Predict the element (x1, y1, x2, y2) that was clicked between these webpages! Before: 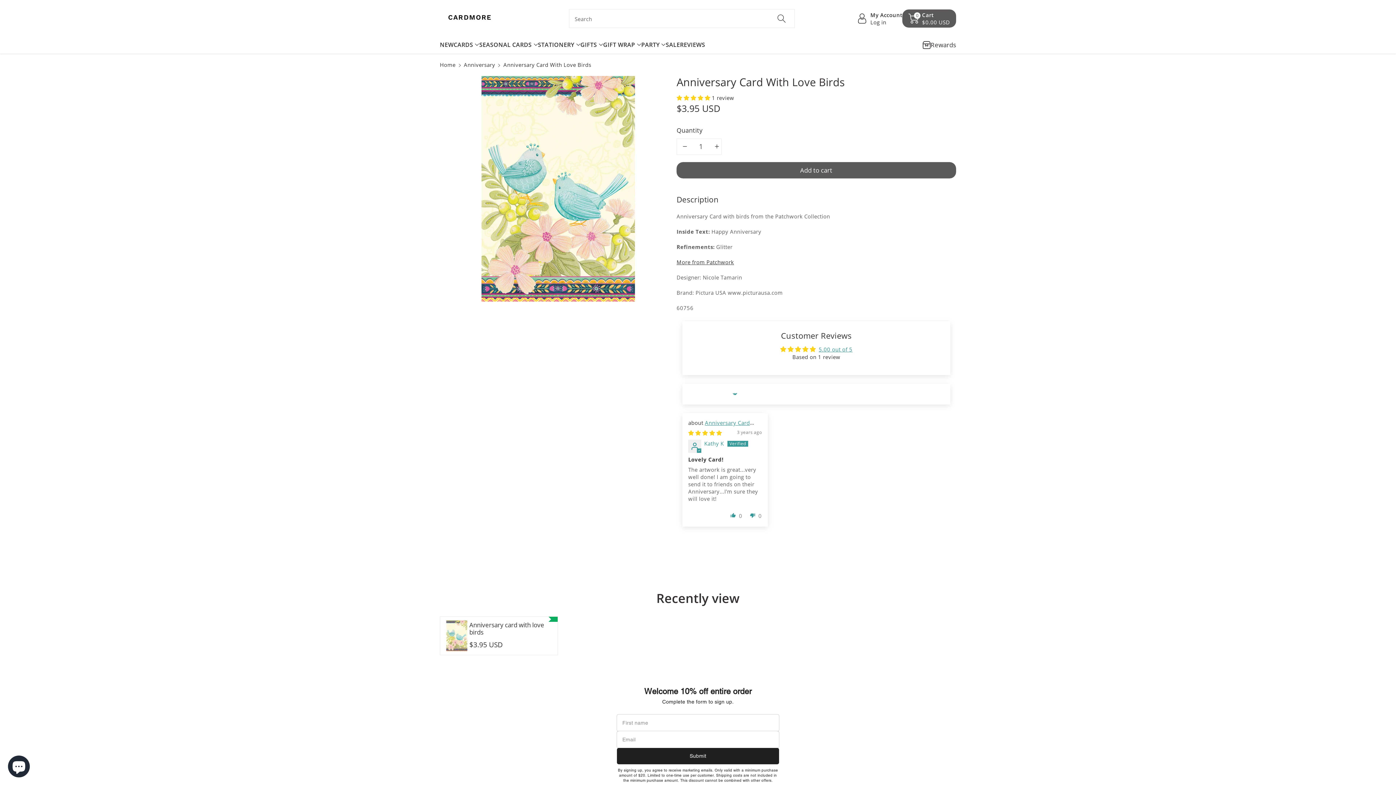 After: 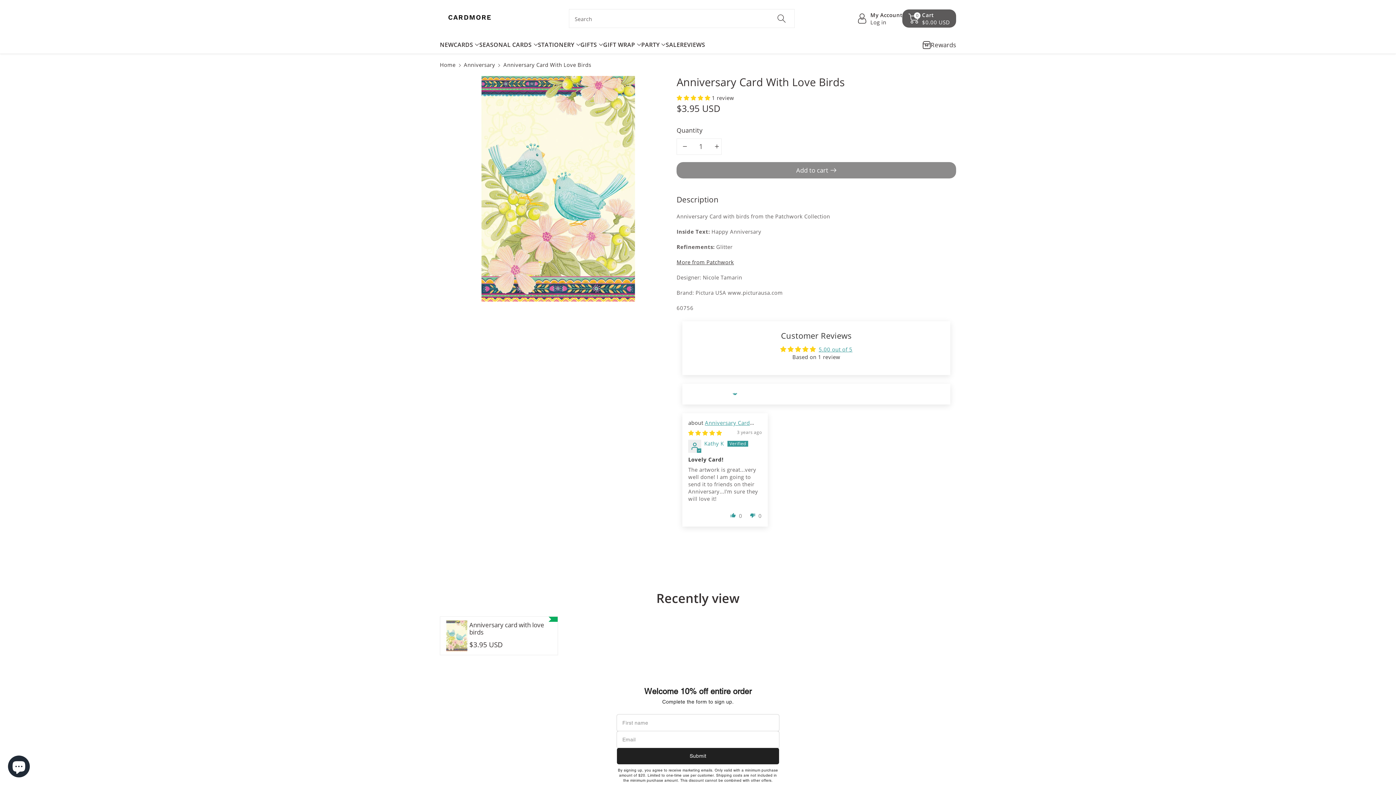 Action: label: Add to cart bbox: (676, 162, 956, 178)